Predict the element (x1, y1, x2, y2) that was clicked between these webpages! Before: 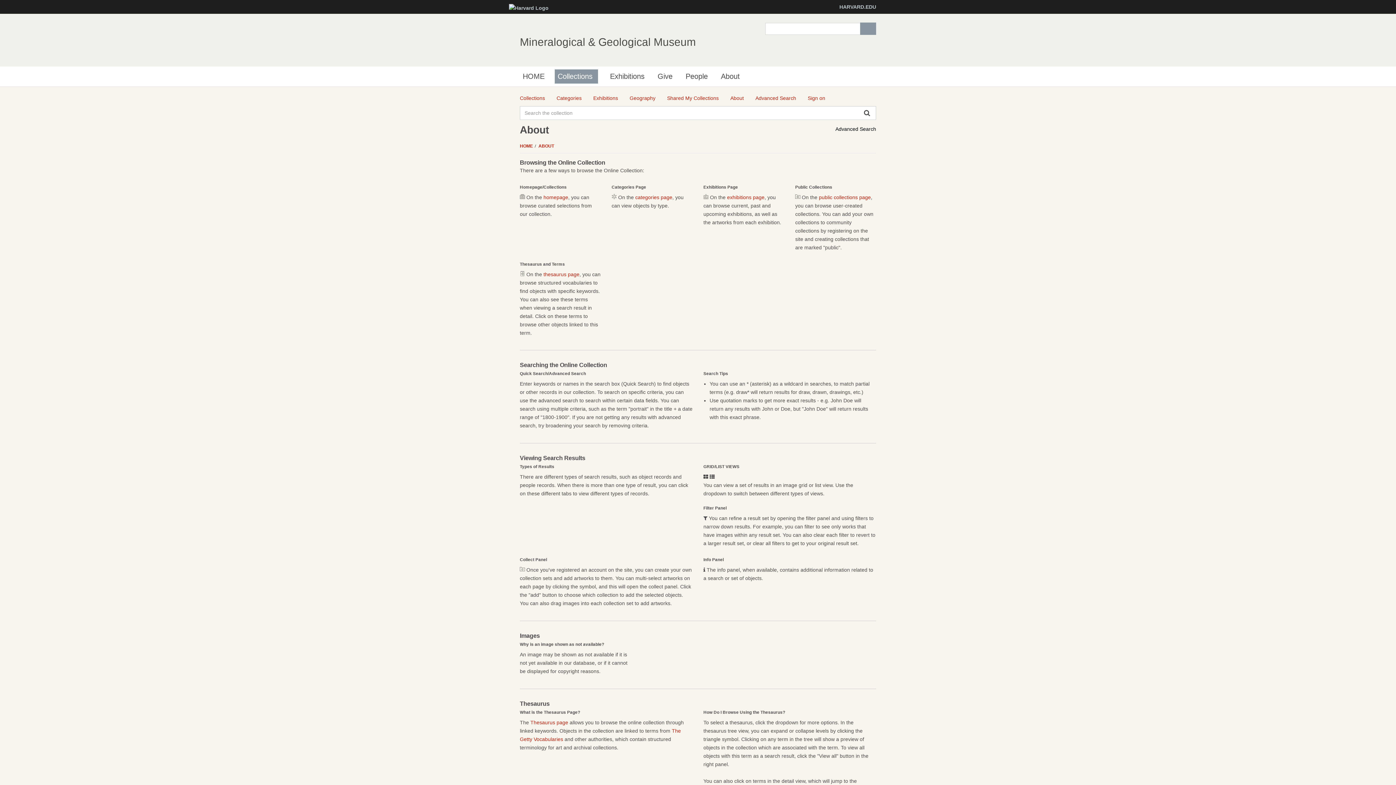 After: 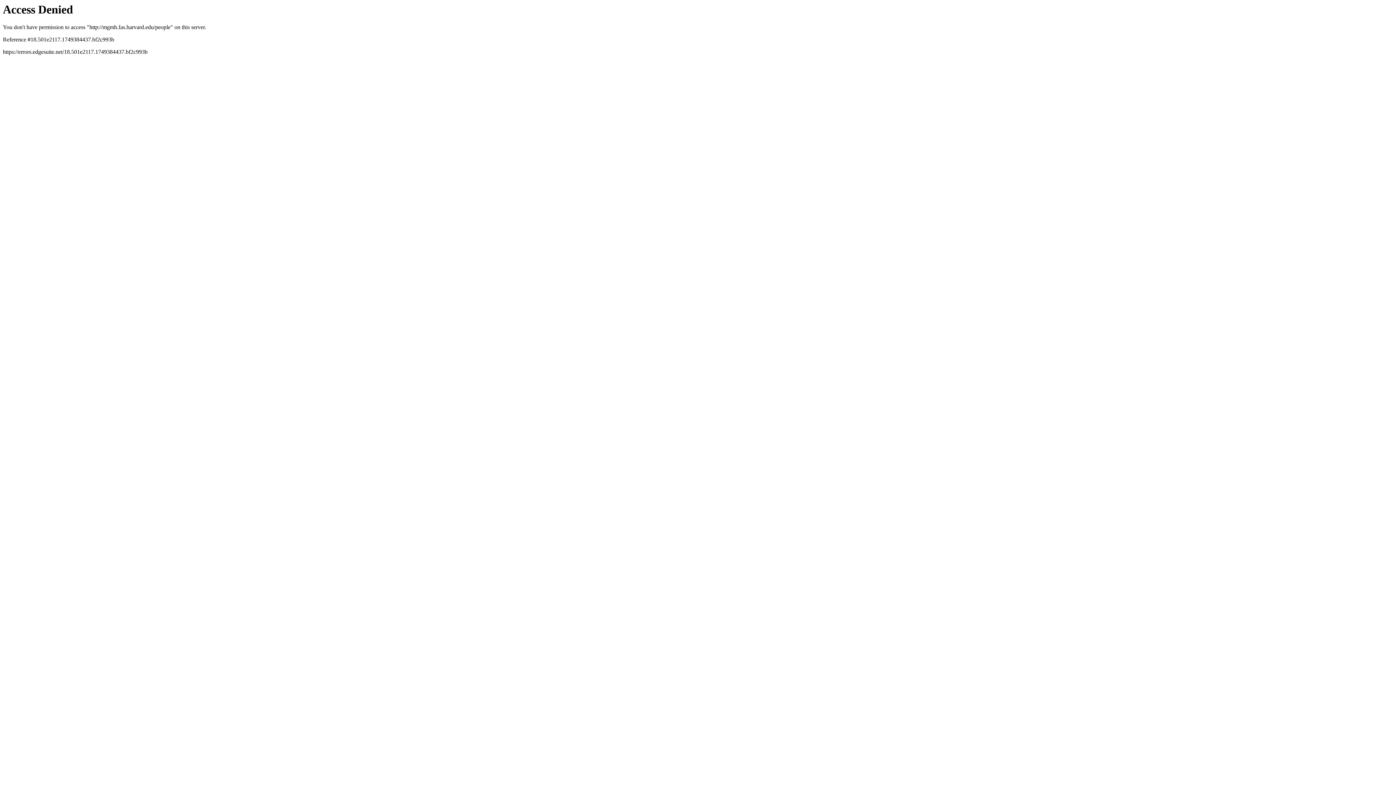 Action: bbox: (682, 69, 710, 83) label: People